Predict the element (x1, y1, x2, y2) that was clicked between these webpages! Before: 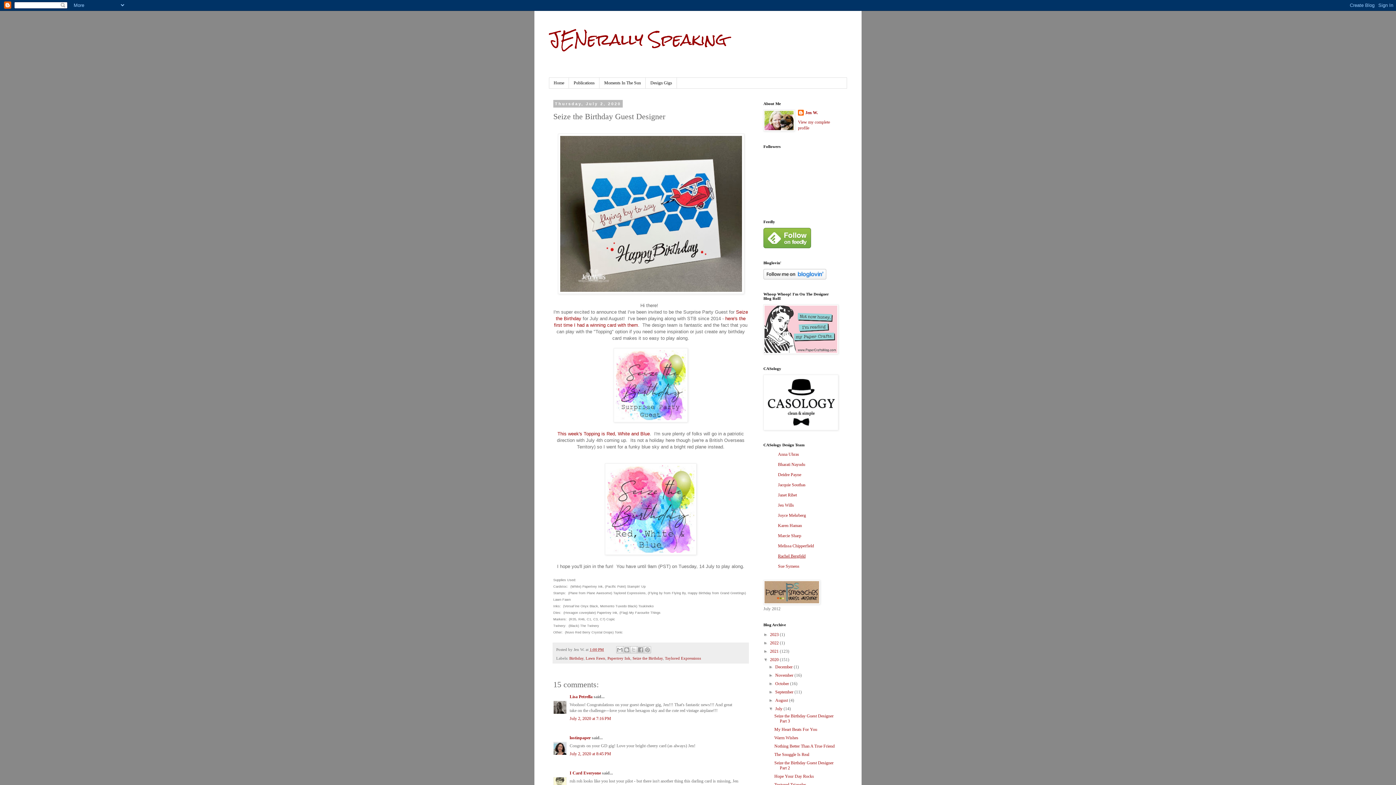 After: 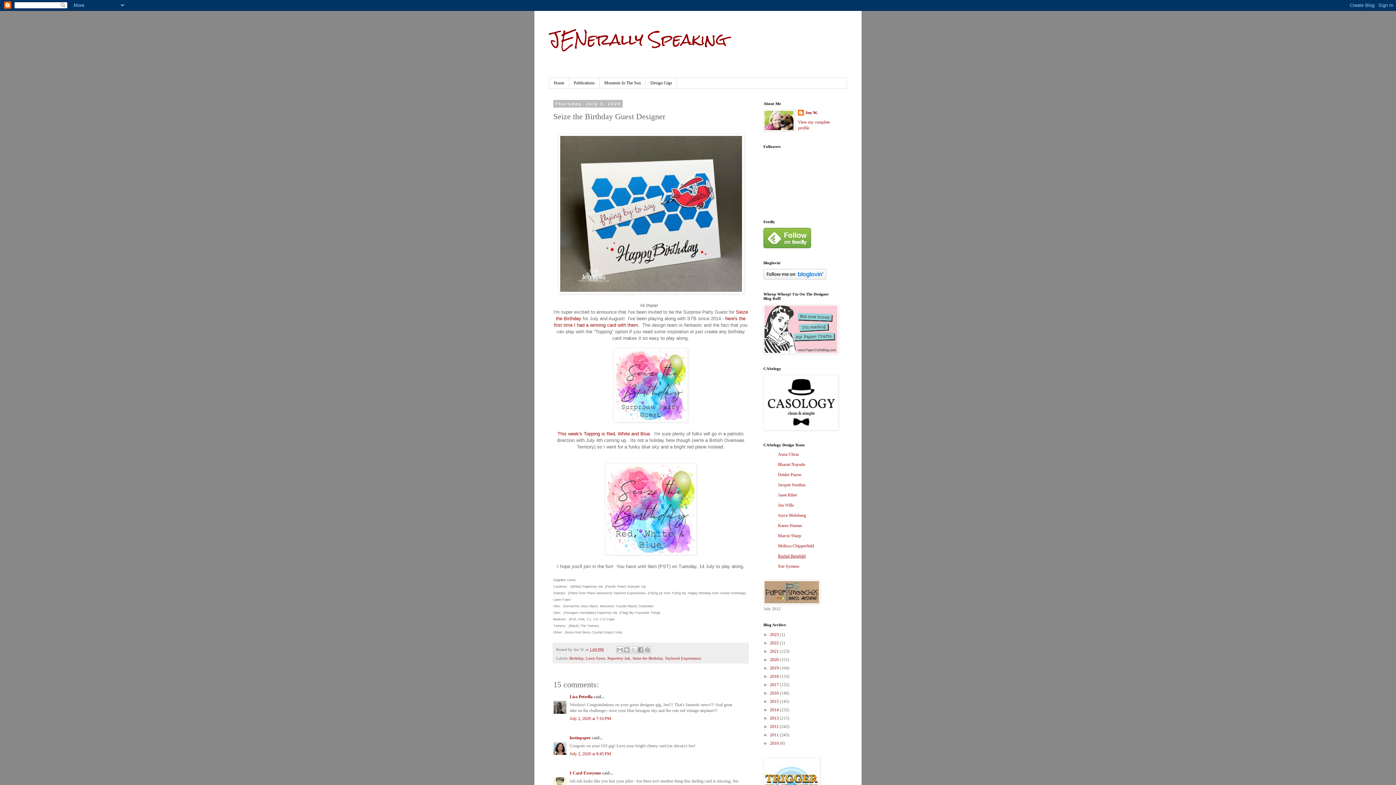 Action: label: ▼   bbox: (763, 657, 770, 662)